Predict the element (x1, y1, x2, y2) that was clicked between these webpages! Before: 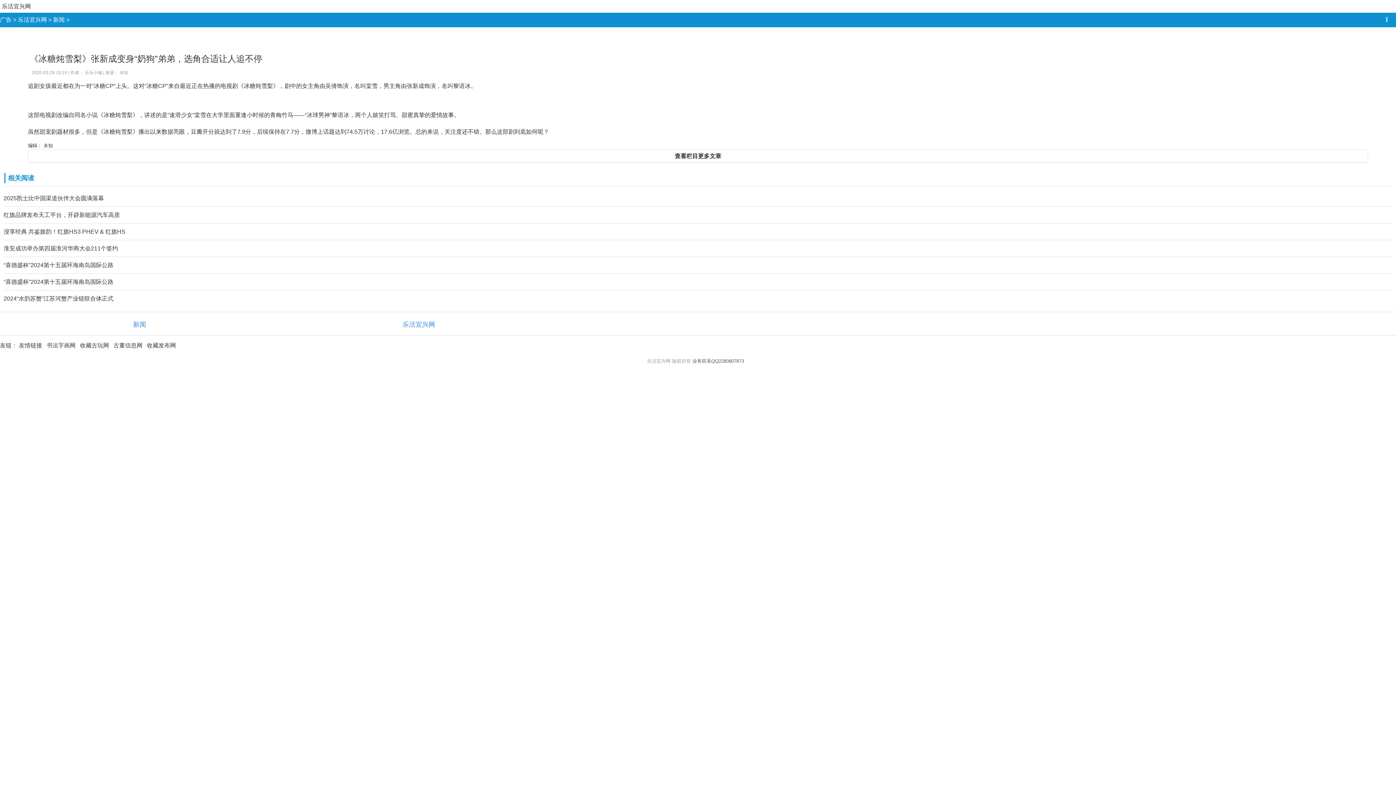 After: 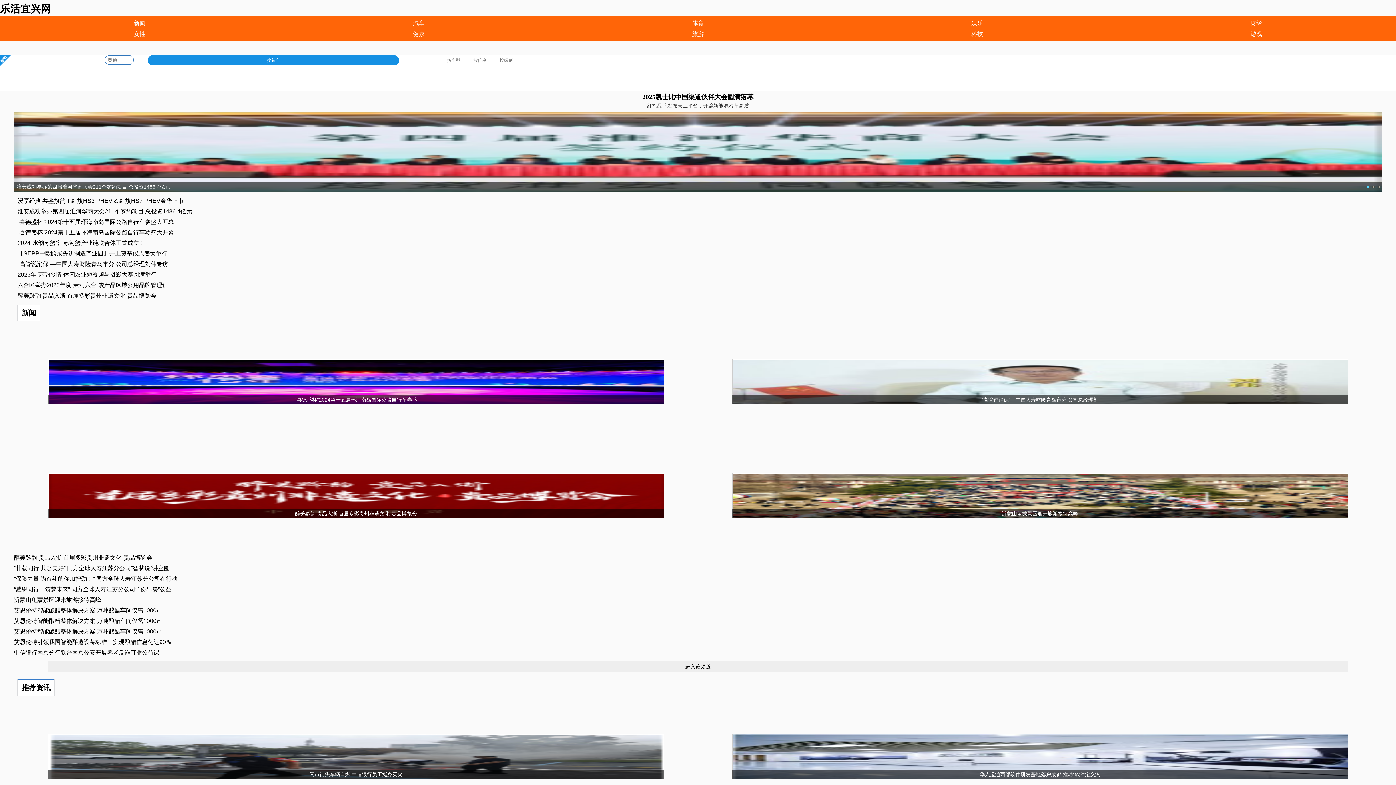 Action: label: 乐活宜兴网 bbox: (402, 321, 435, 328)